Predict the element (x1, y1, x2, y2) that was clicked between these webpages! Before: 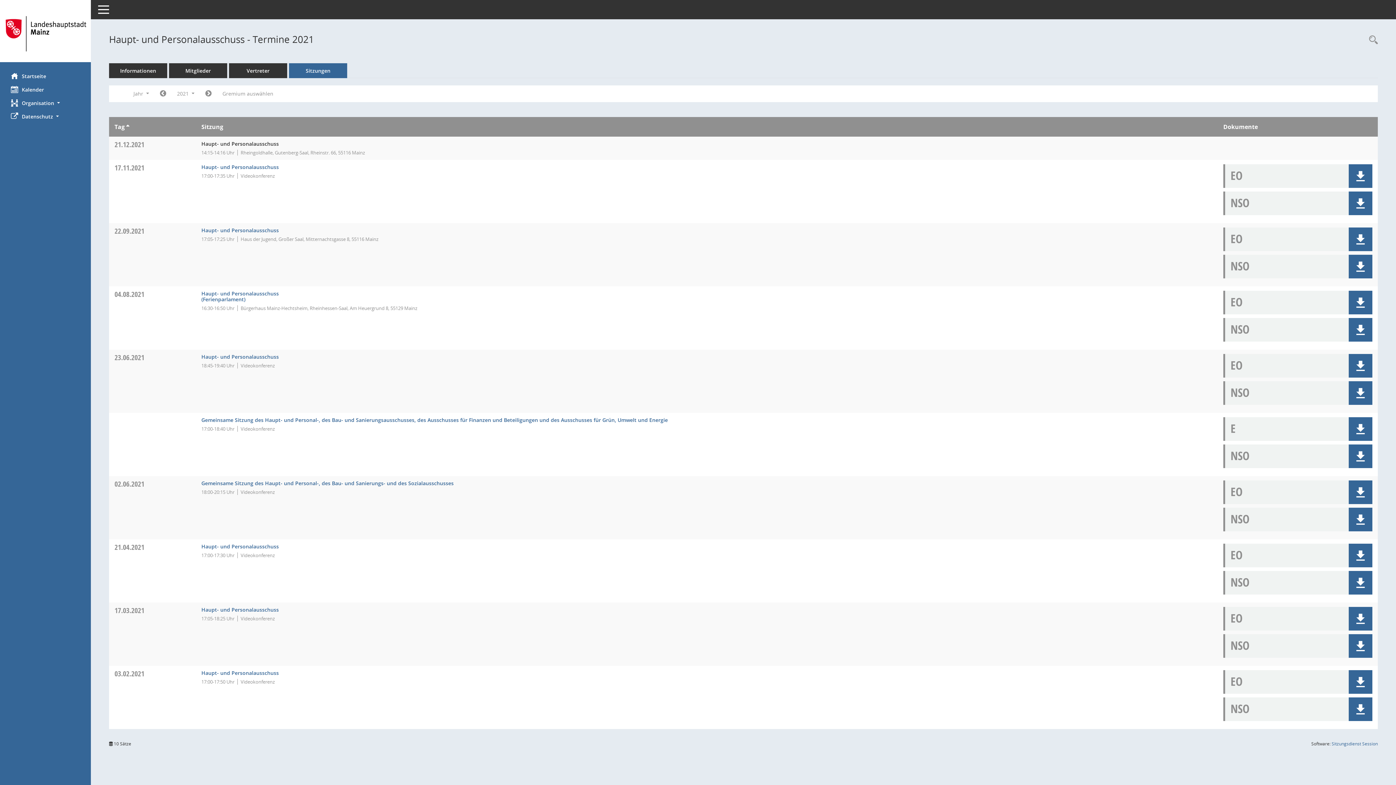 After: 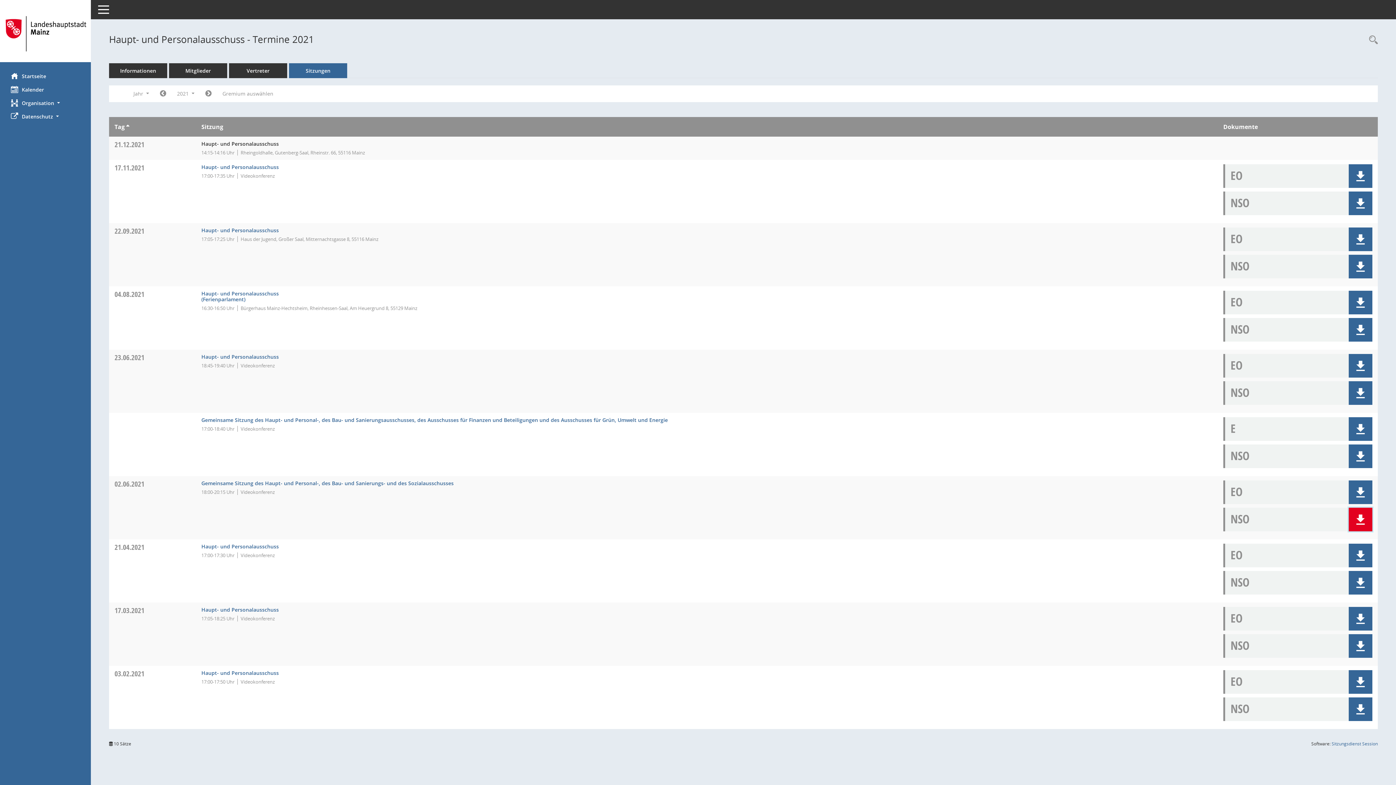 Action: bbox: (1349, 508, 1372, 531) label: Dokument Download Dateityp: pdf